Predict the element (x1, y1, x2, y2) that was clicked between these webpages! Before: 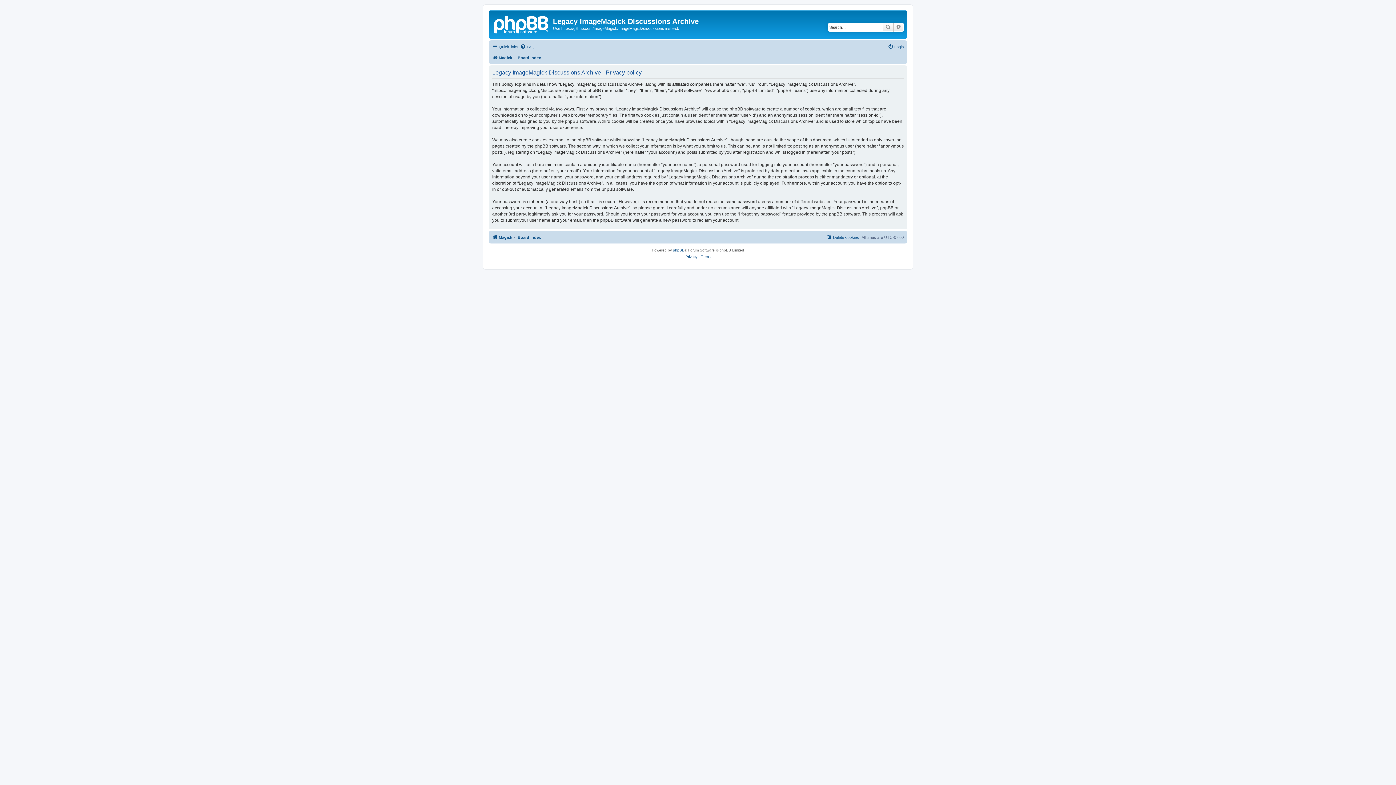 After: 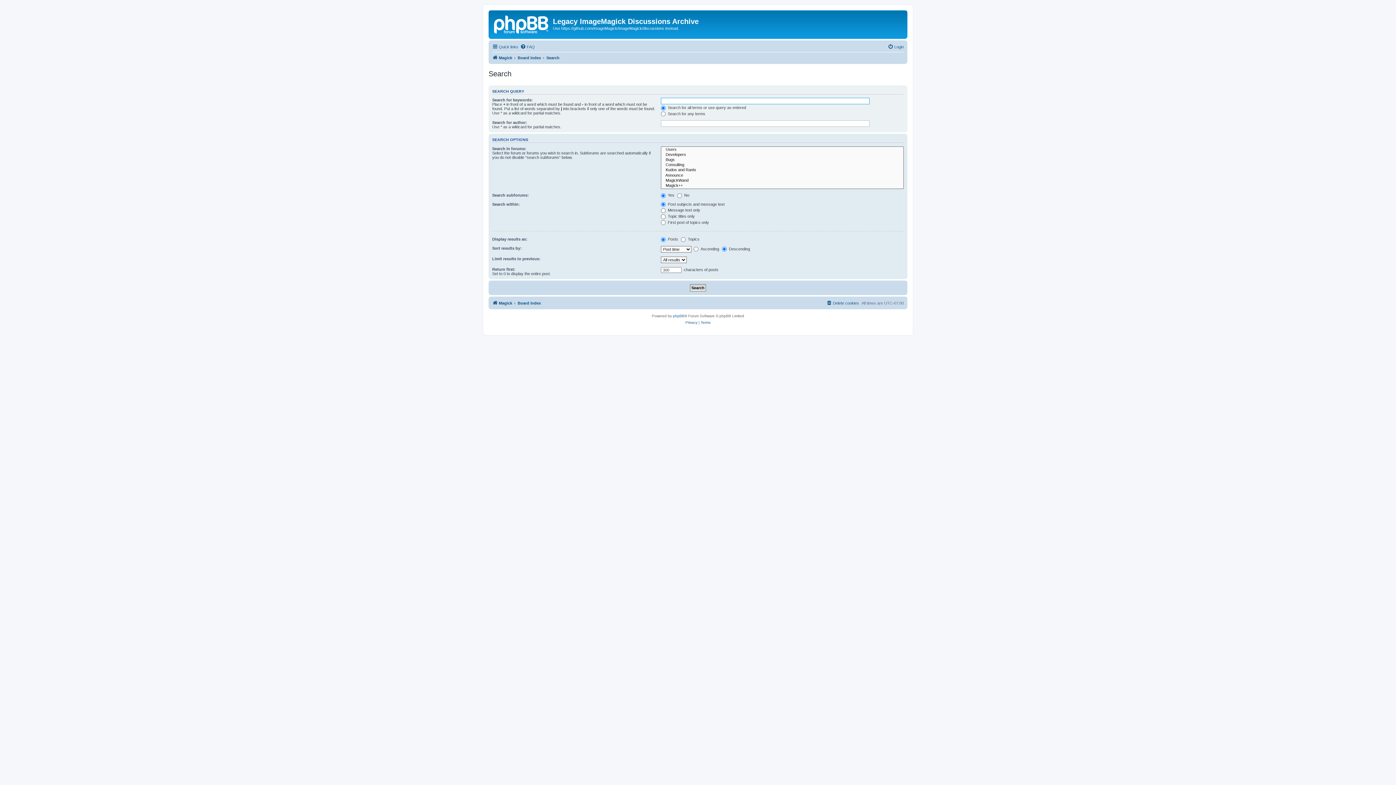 Action: bbox: (893, 22, 904, 31) label: Advanced search